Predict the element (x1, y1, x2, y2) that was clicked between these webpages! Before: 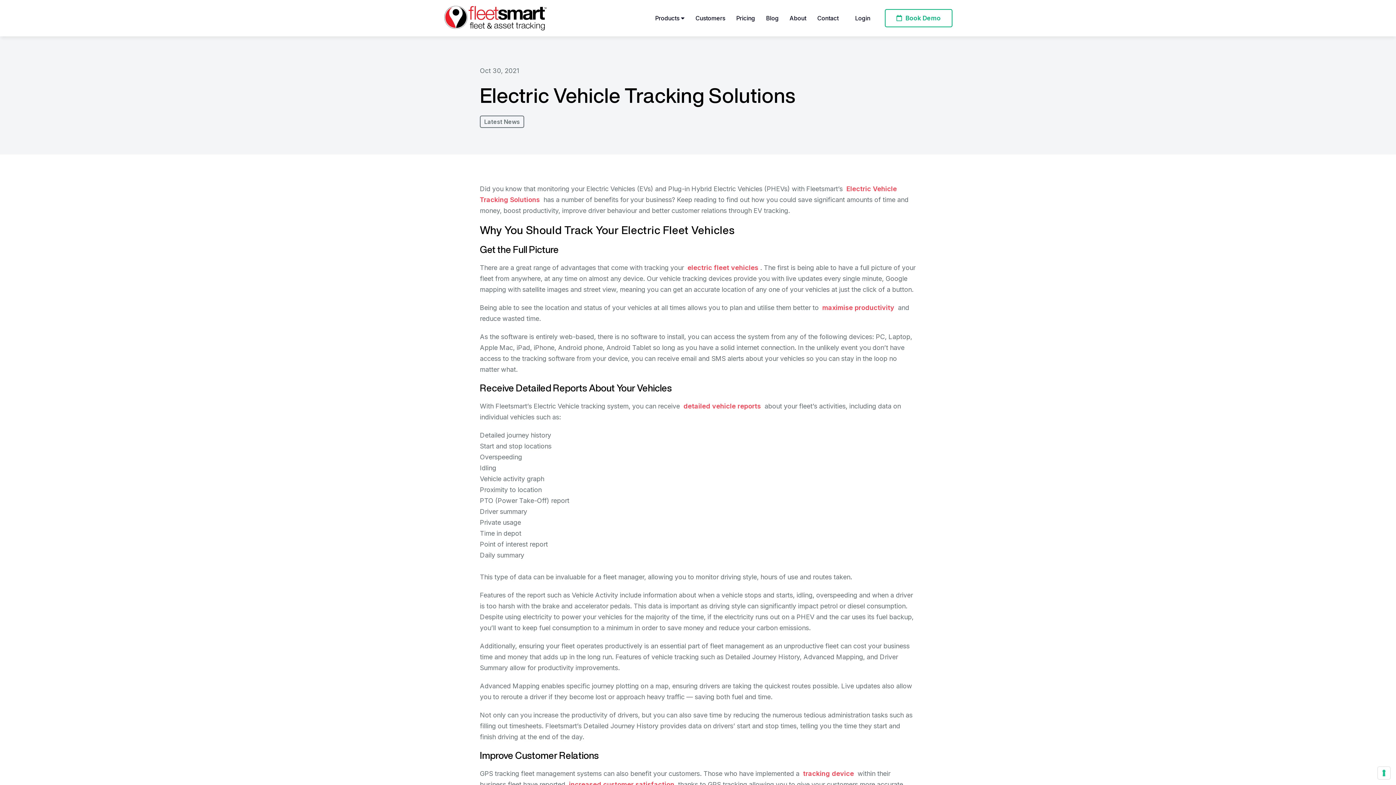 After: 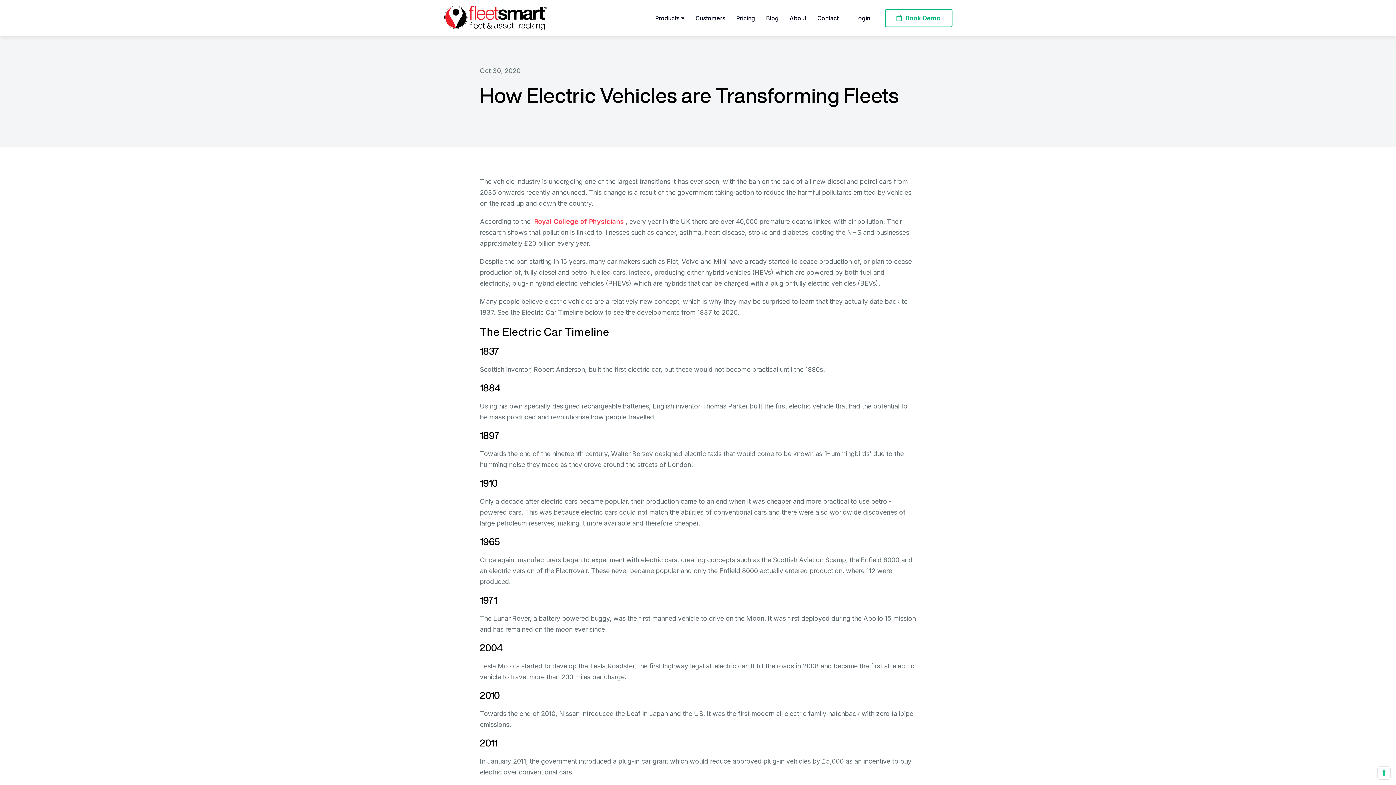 Action: label: electric fleet vehicles bbox: (687, 264, 758, 271)